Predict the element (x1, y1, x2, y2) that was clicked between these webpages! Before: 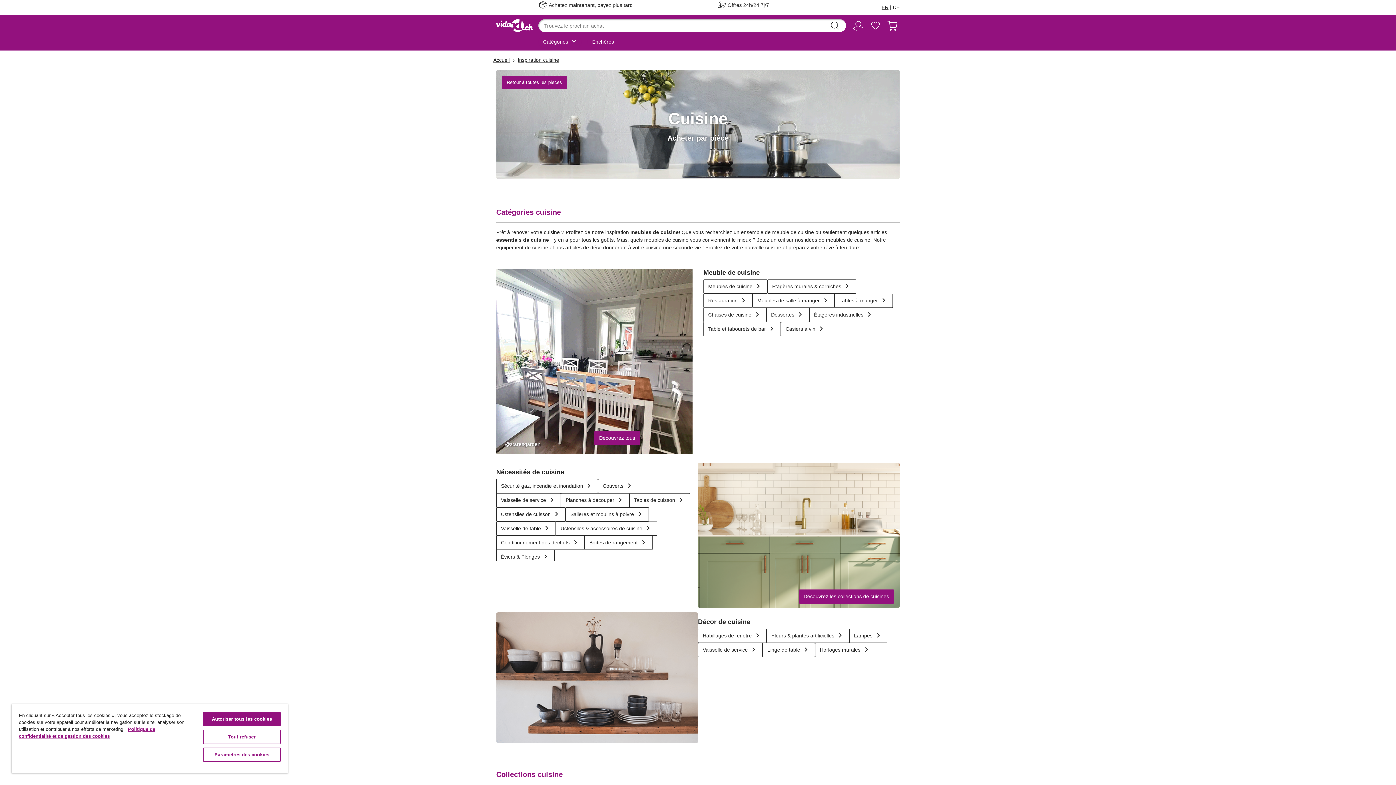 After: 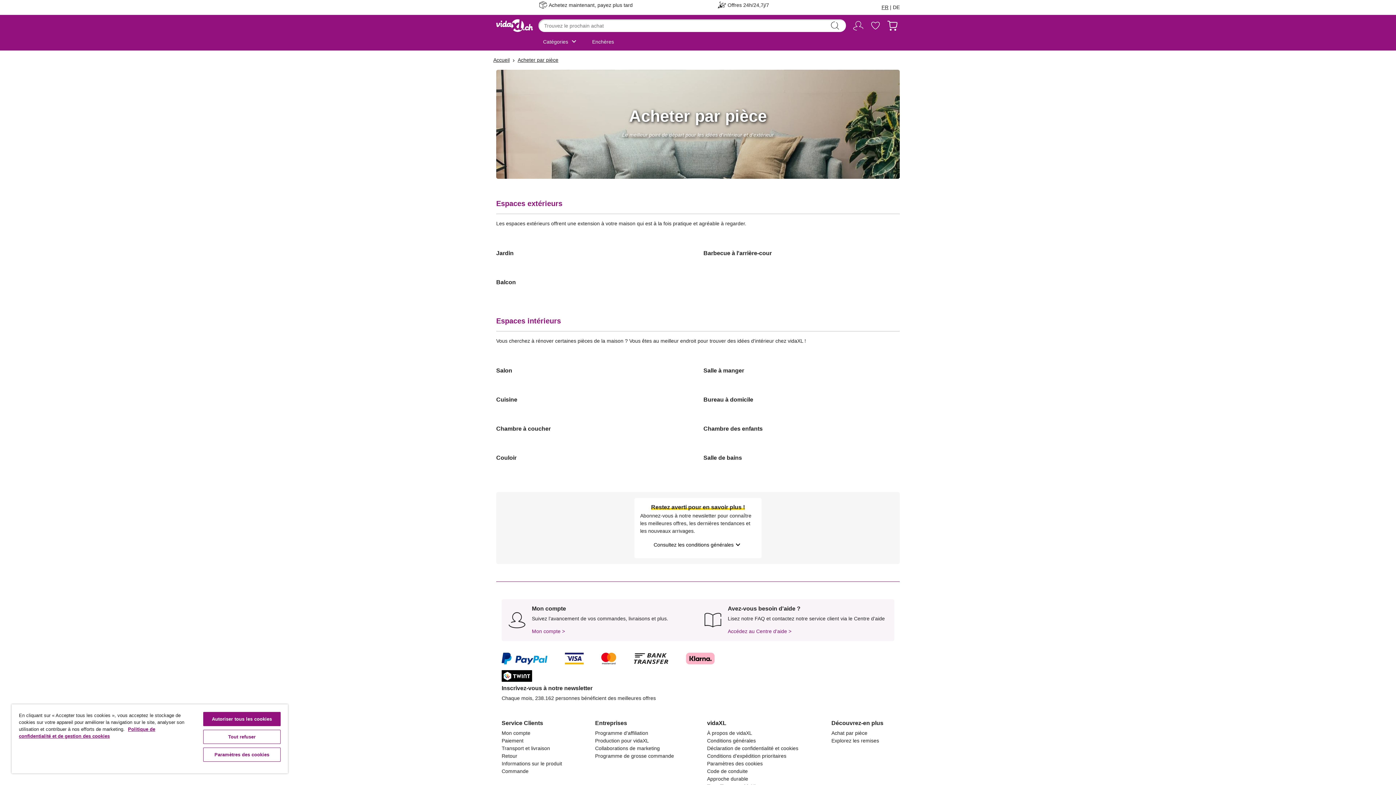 Action: label: Retour à toutes les pièces bbox: (502, 75, 566, 89)